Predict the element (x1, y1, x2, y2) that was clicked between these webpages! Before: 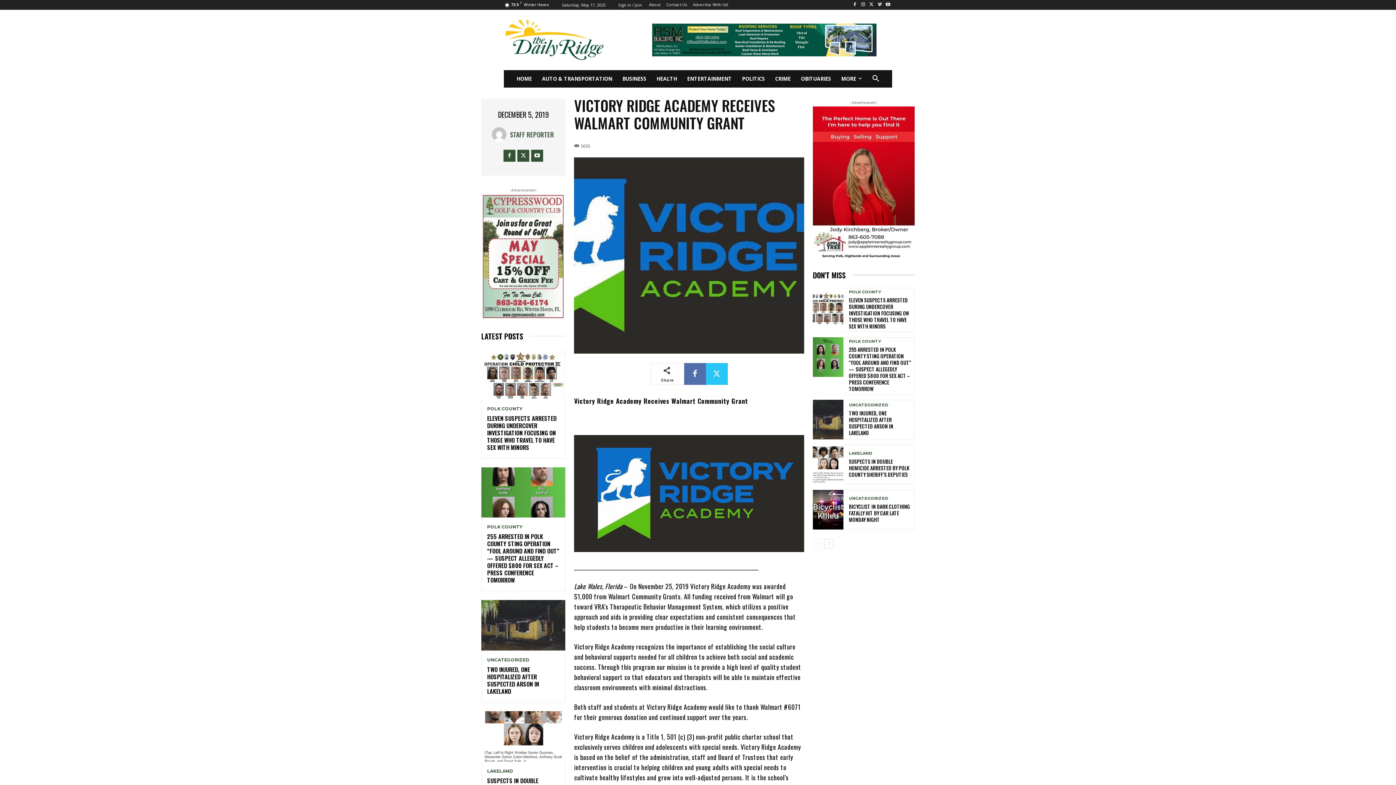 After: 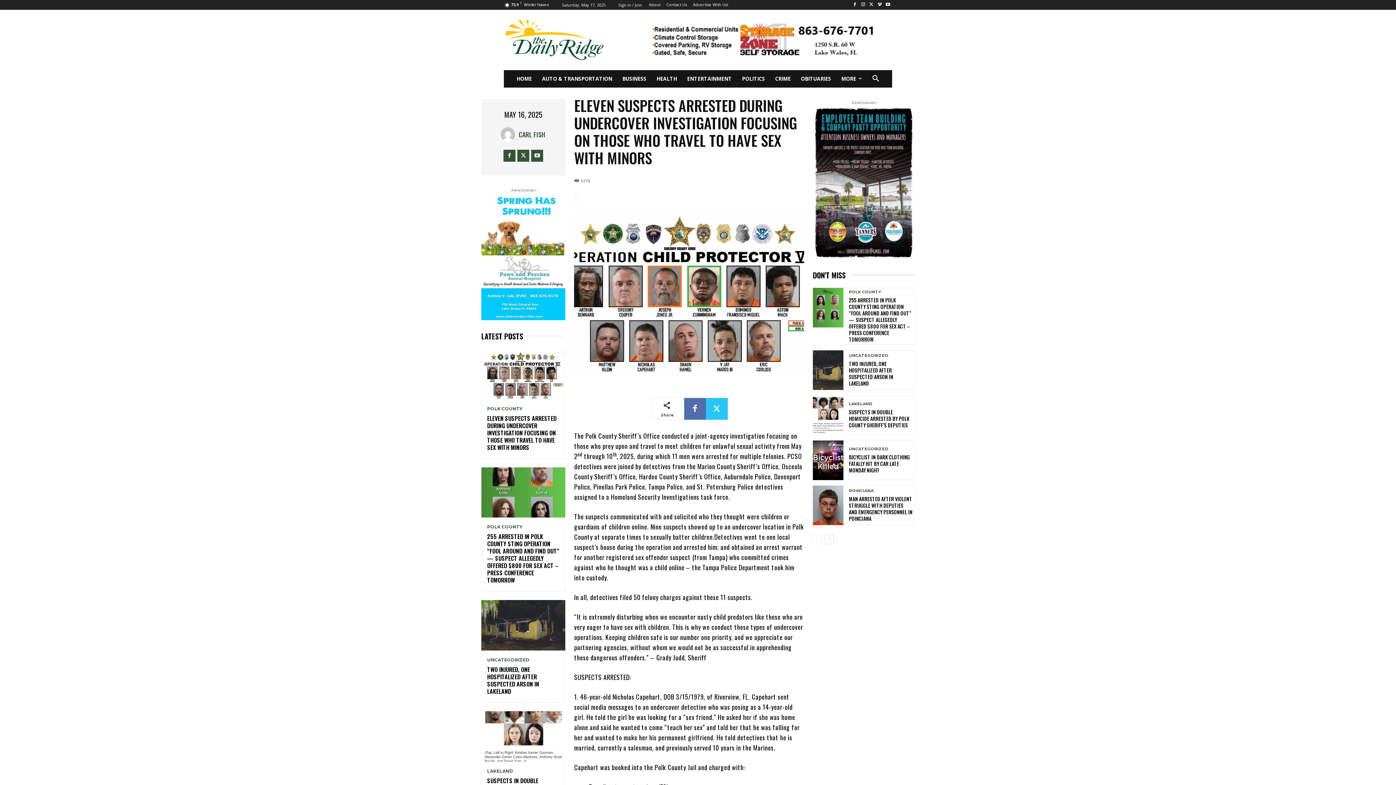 Action: bbox: (813, 287, 843, 327)